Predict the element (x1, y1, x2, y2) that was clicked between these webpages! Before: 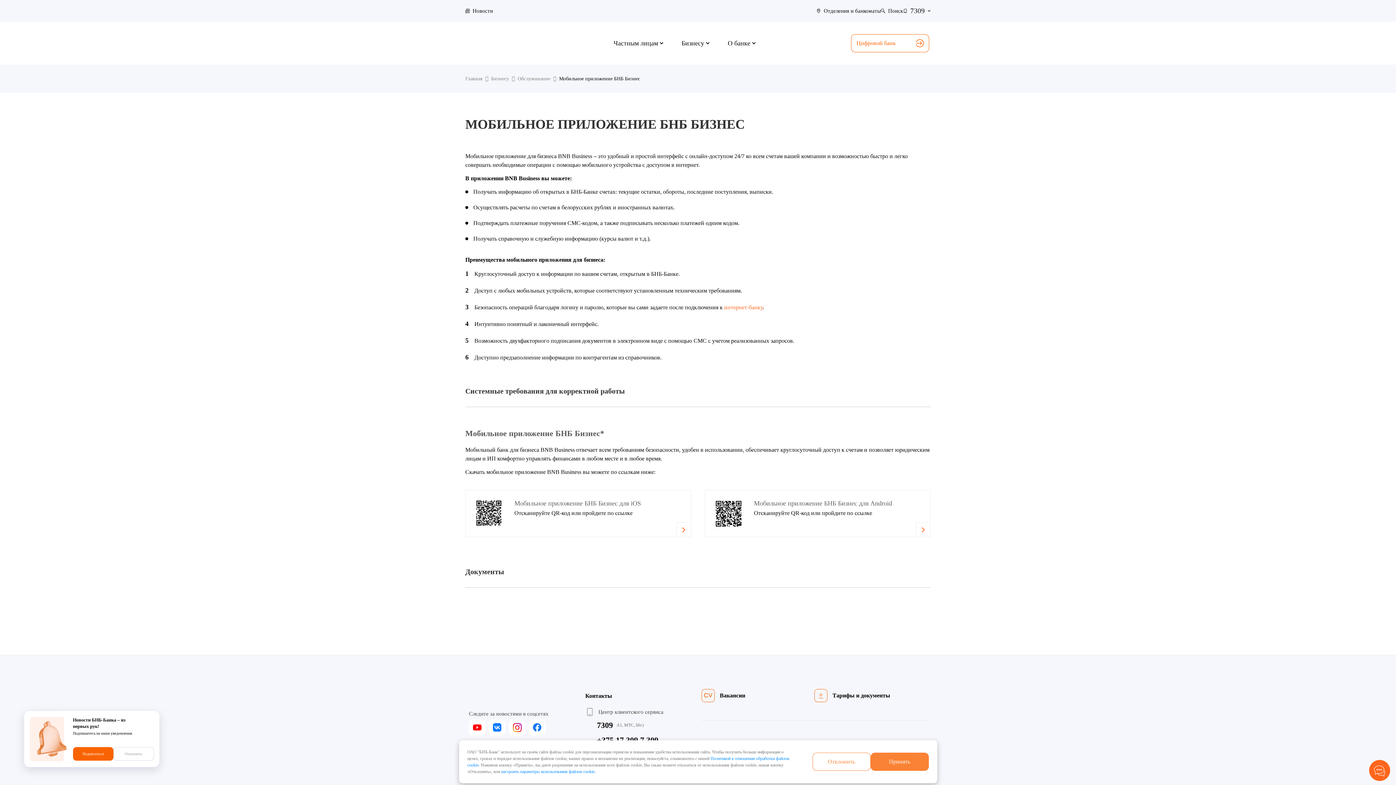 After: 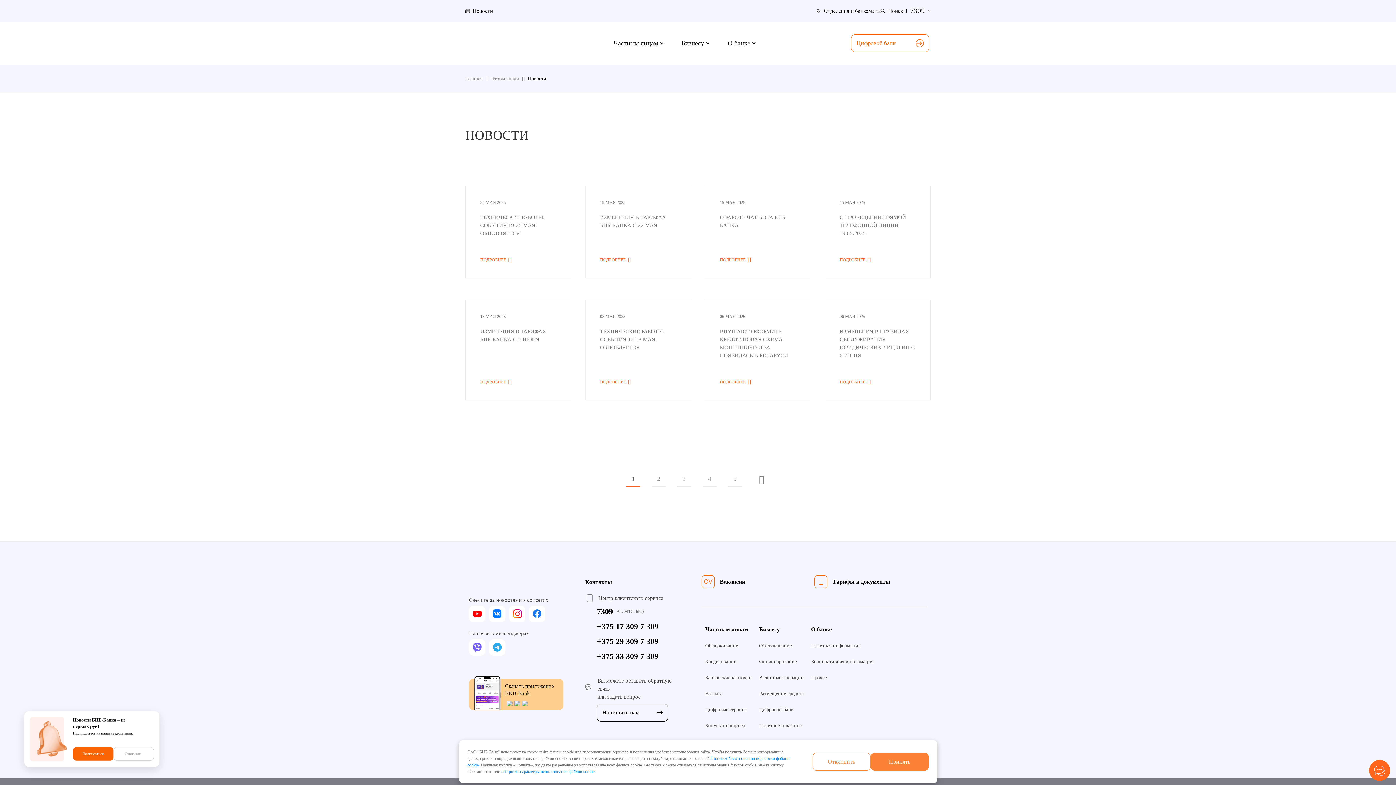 Action: label: Новости bbox: (465, 6, 493, 14)